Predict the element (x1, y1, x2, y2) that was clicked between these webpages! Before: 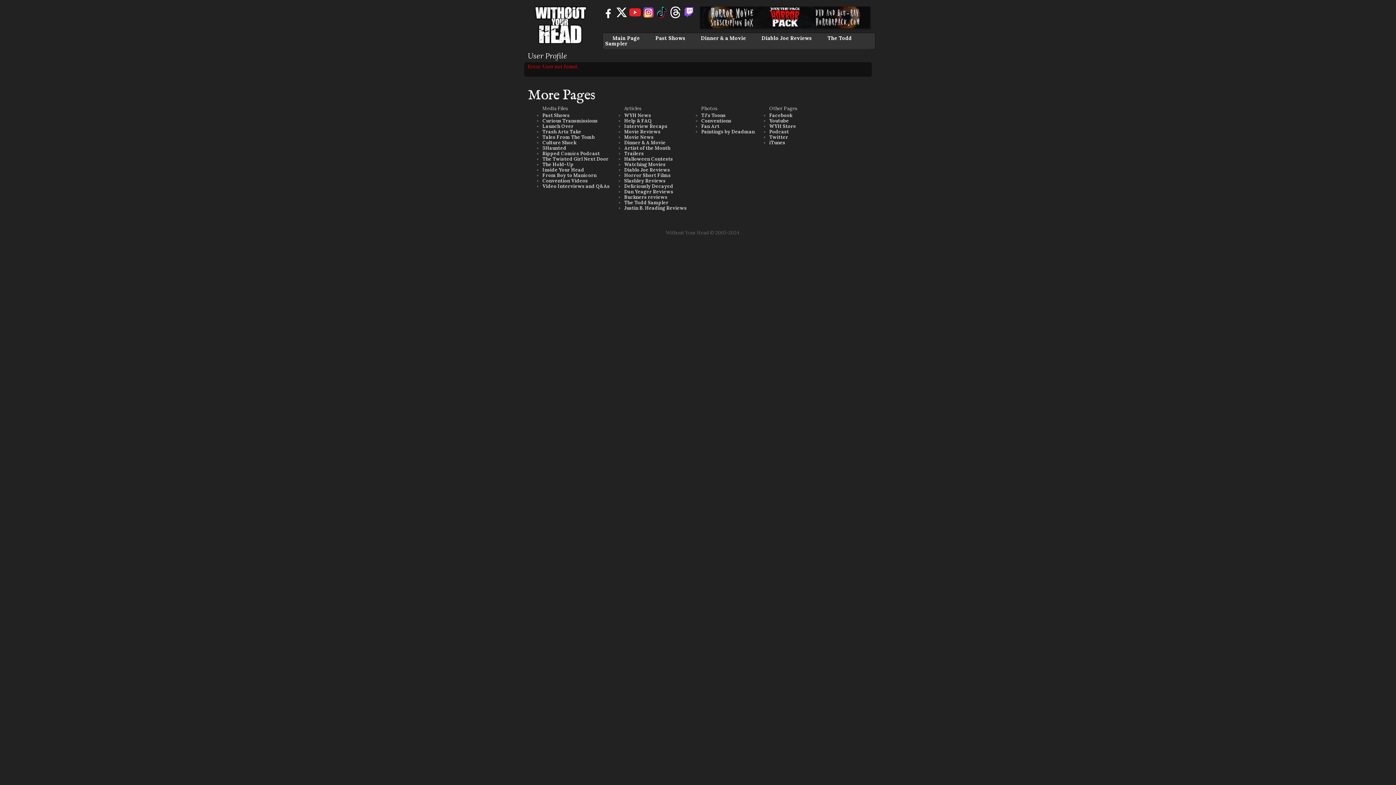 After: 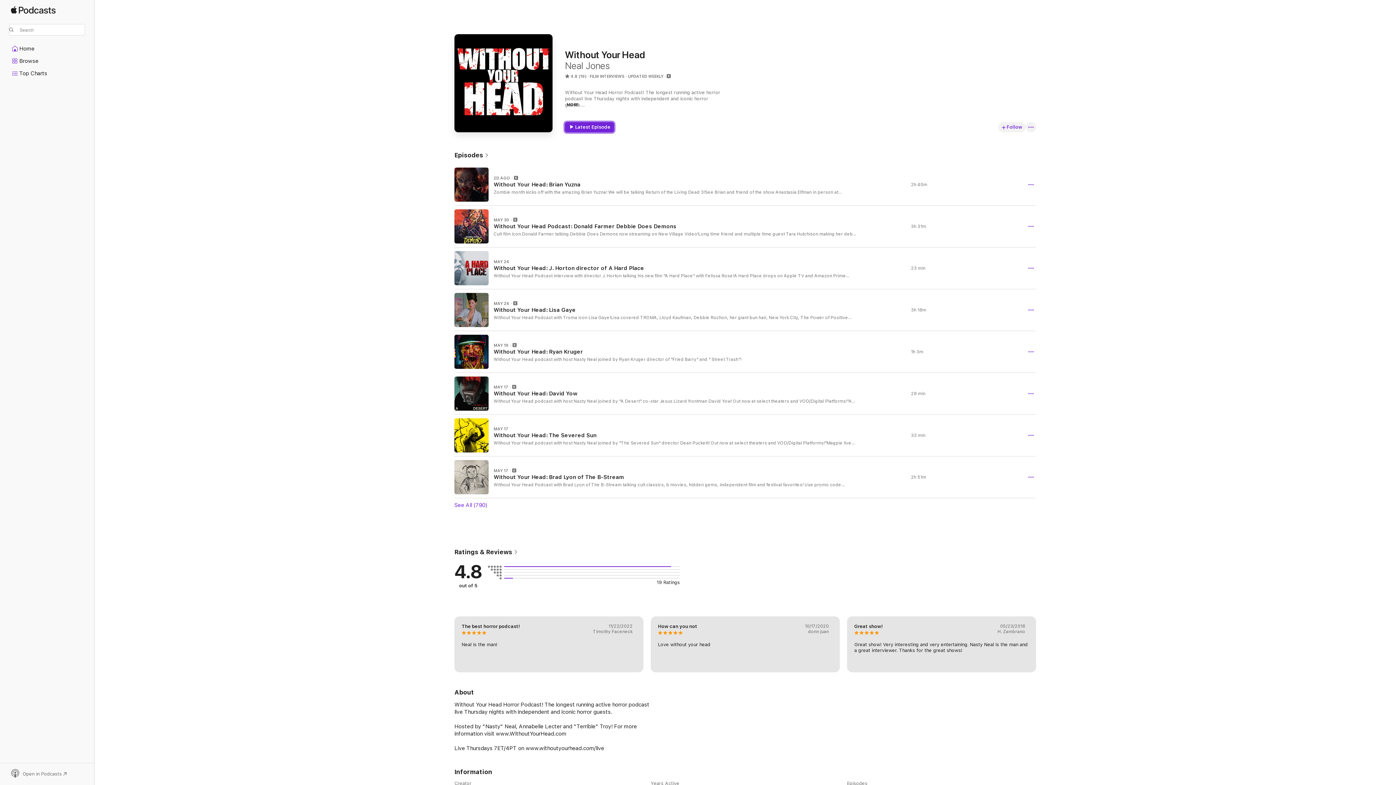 Action: label: iTunes bbox: (769, 139, 785, 145)